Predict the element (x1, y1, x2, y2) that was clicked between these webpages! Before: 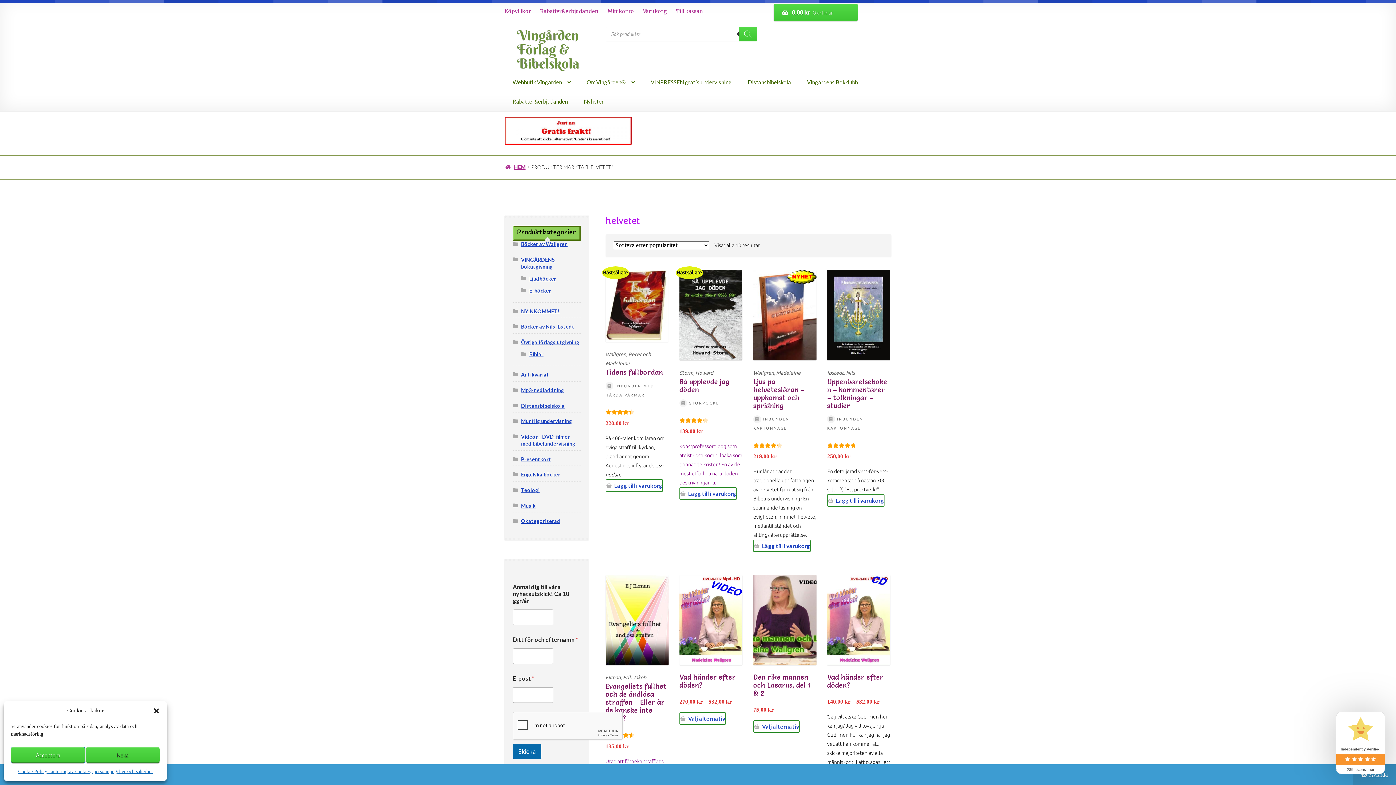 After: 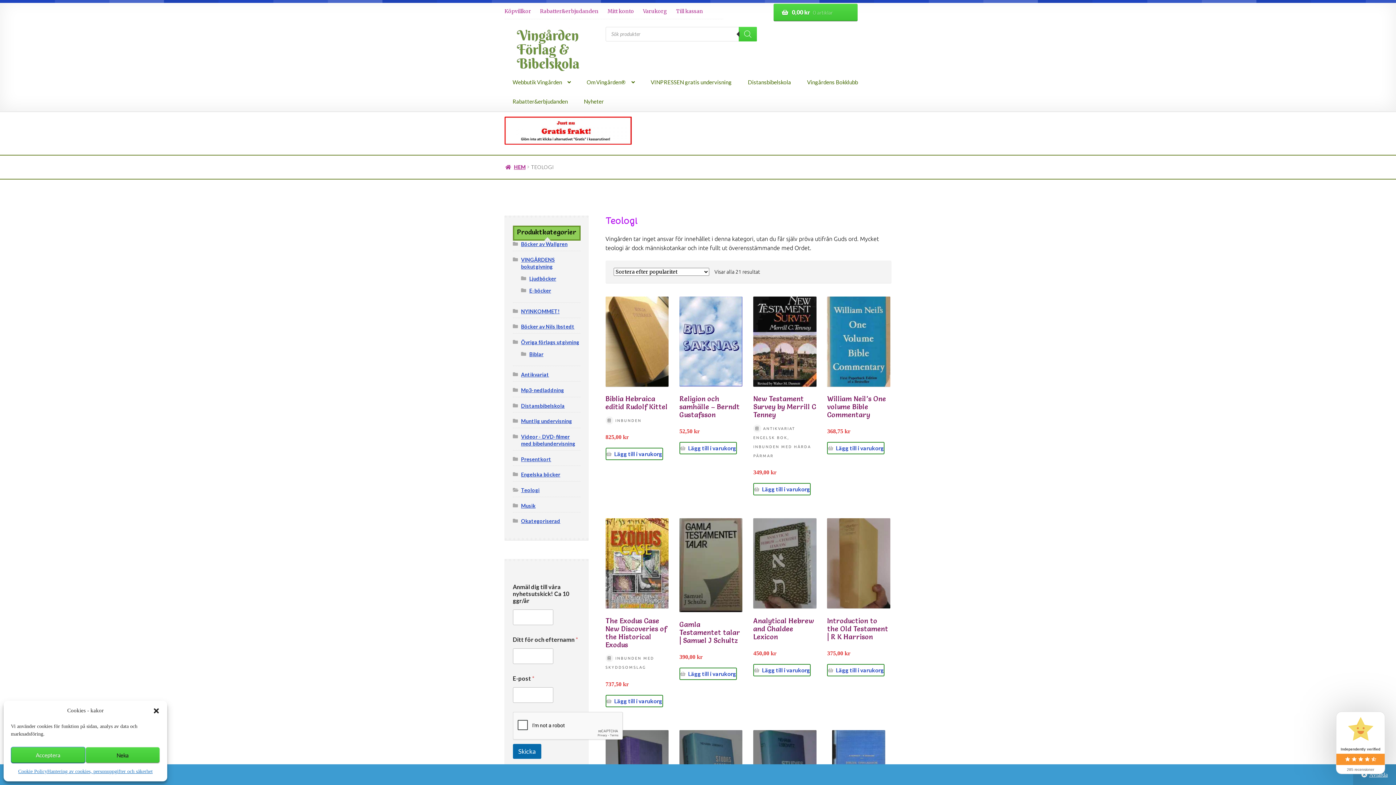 Action: label: Teologi bbox: (521, 487, 539, 493)